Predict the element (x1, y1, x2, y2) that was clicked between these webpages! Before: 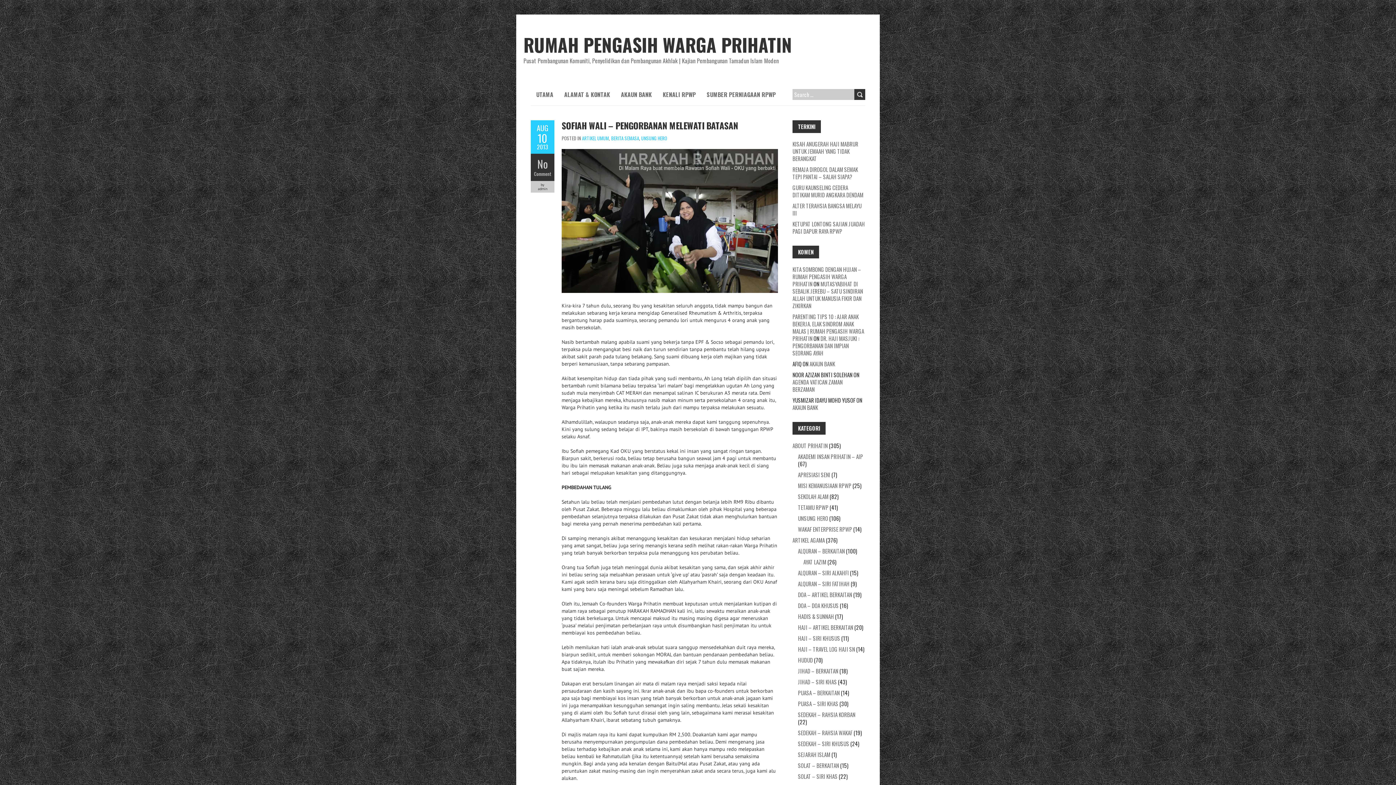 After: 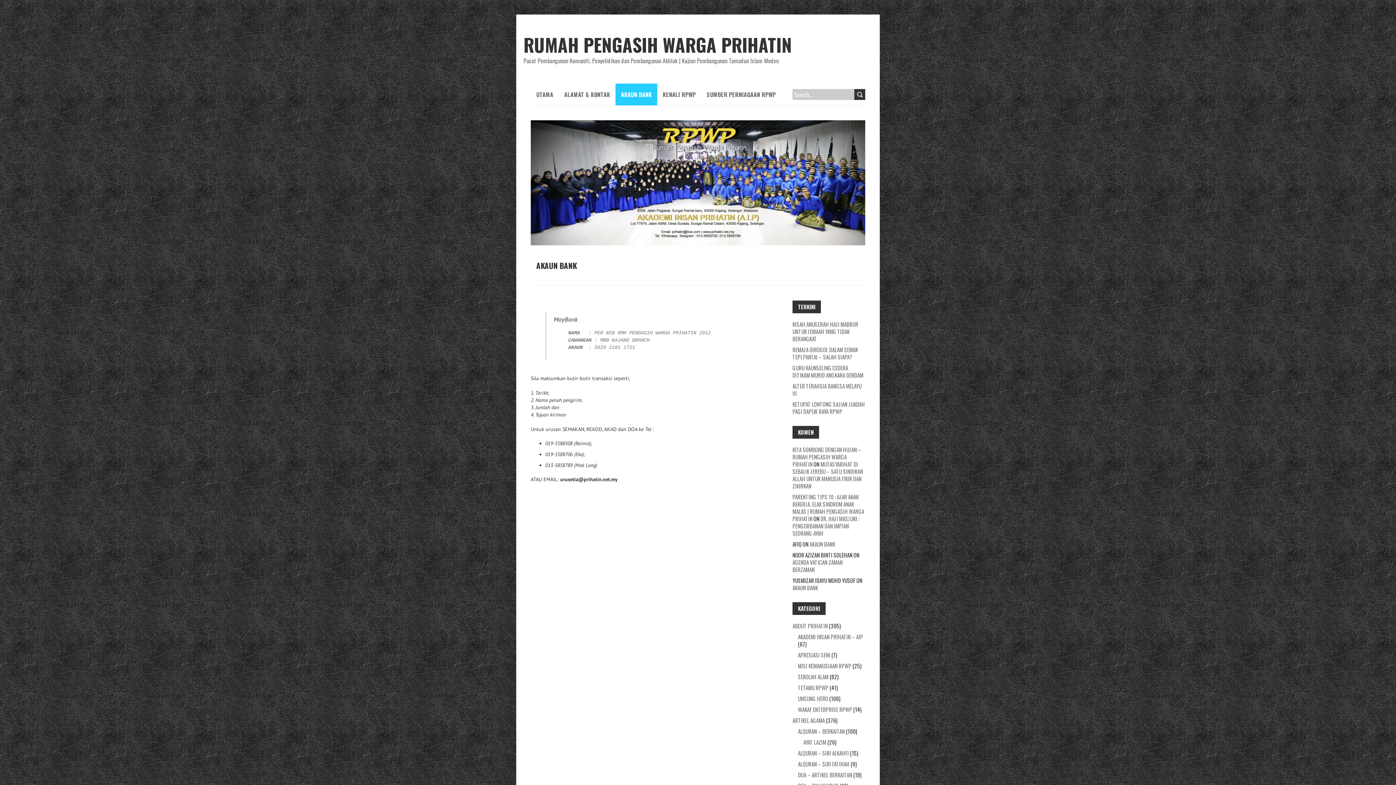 Action: bbox: (792, 403, 818, 411) label: AKAUN BANK